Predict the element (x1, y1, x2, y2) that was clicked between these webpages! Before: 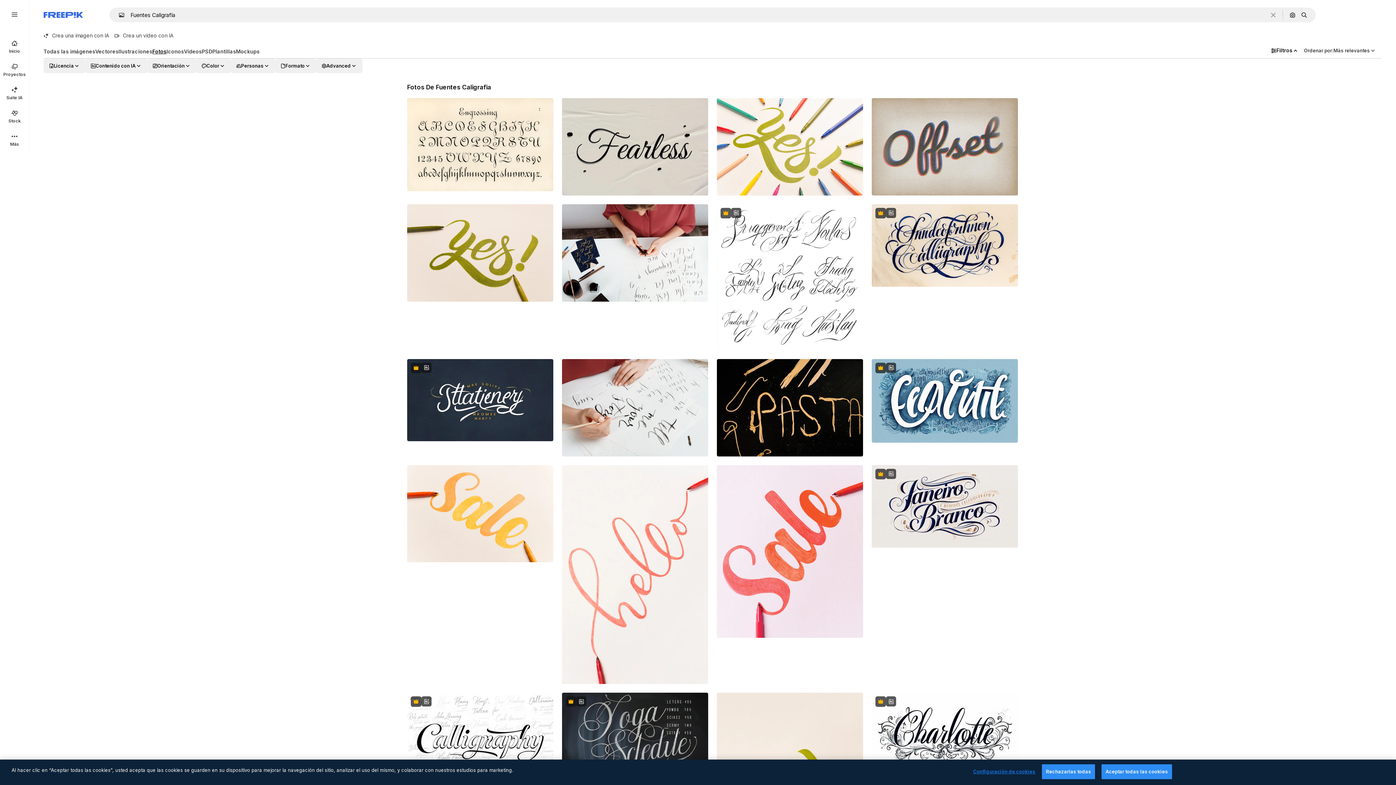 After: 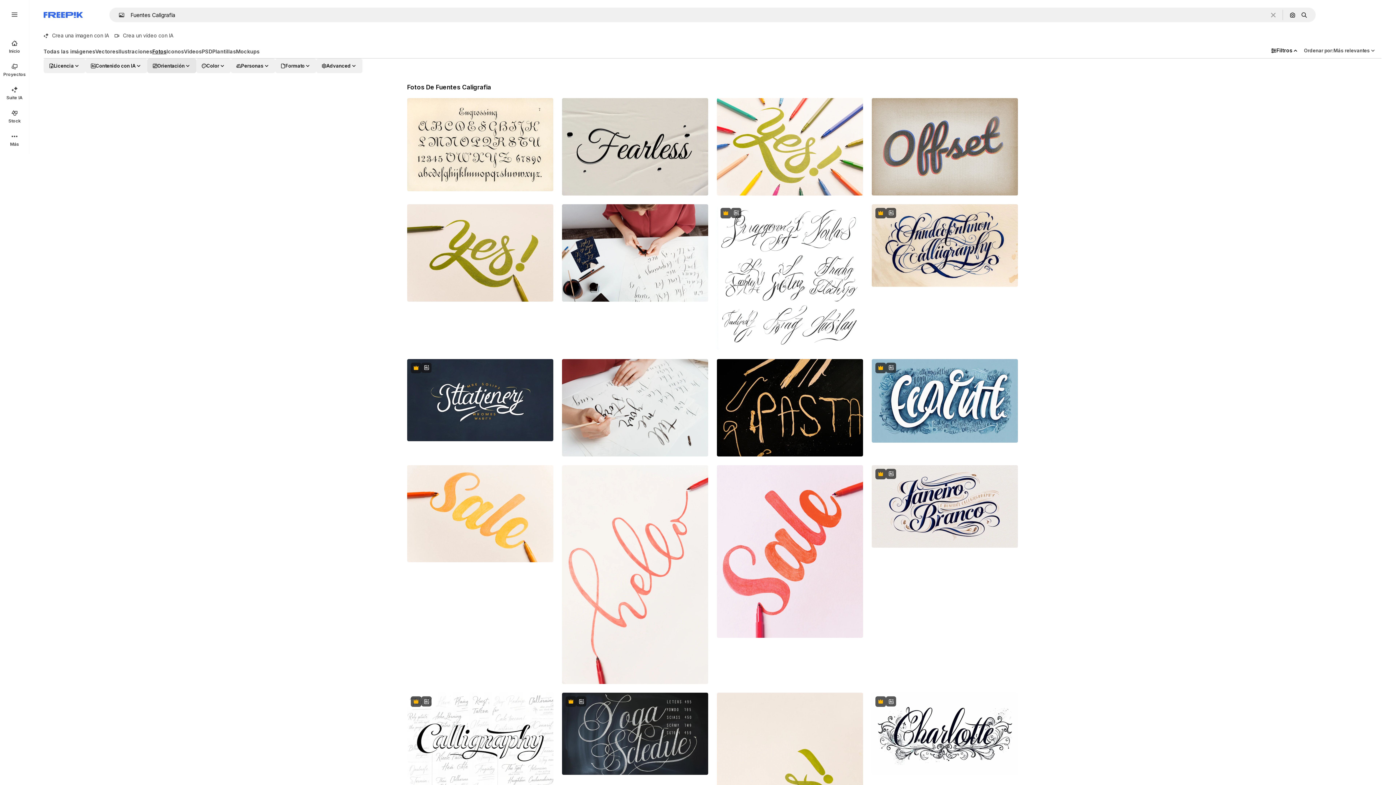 Action: label: orientation options bbox: (147, 58, 196, 73)